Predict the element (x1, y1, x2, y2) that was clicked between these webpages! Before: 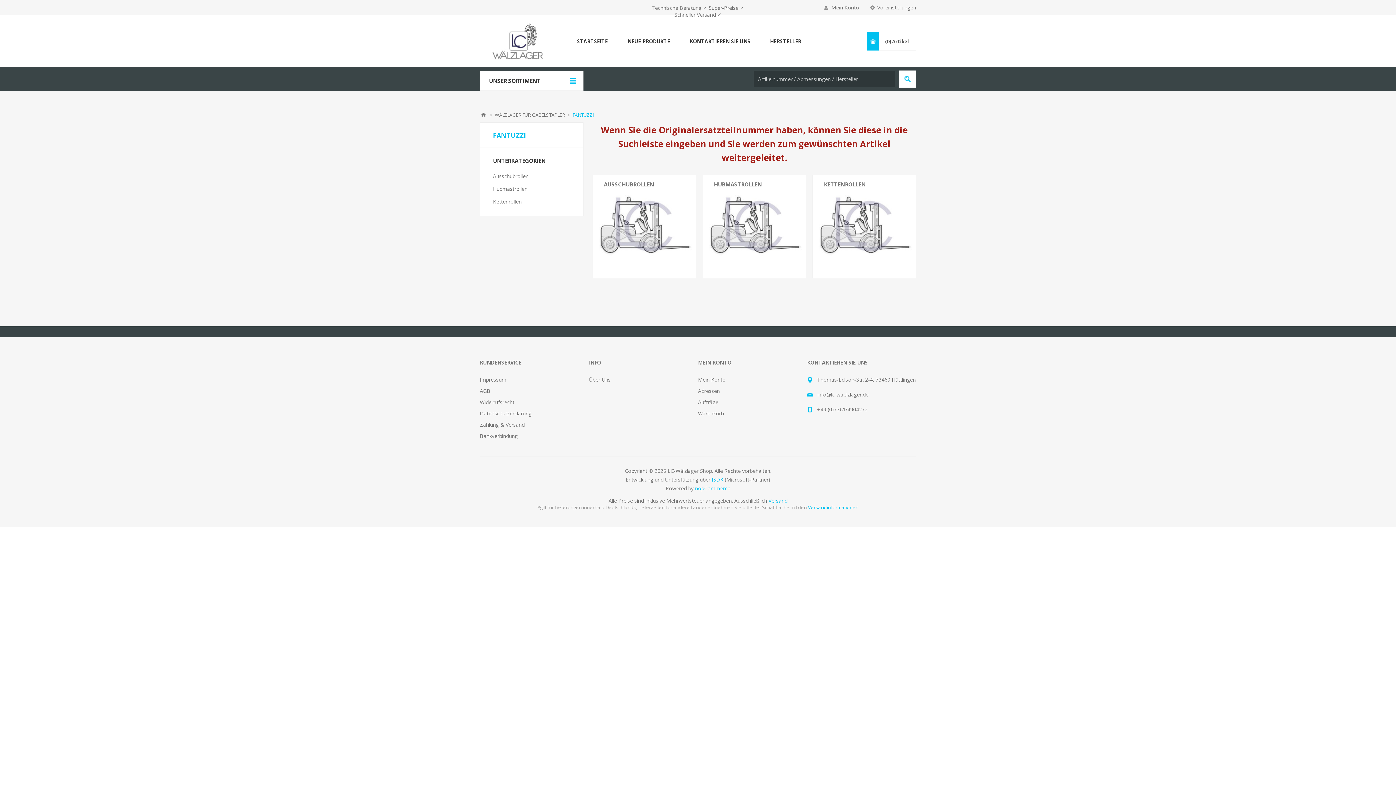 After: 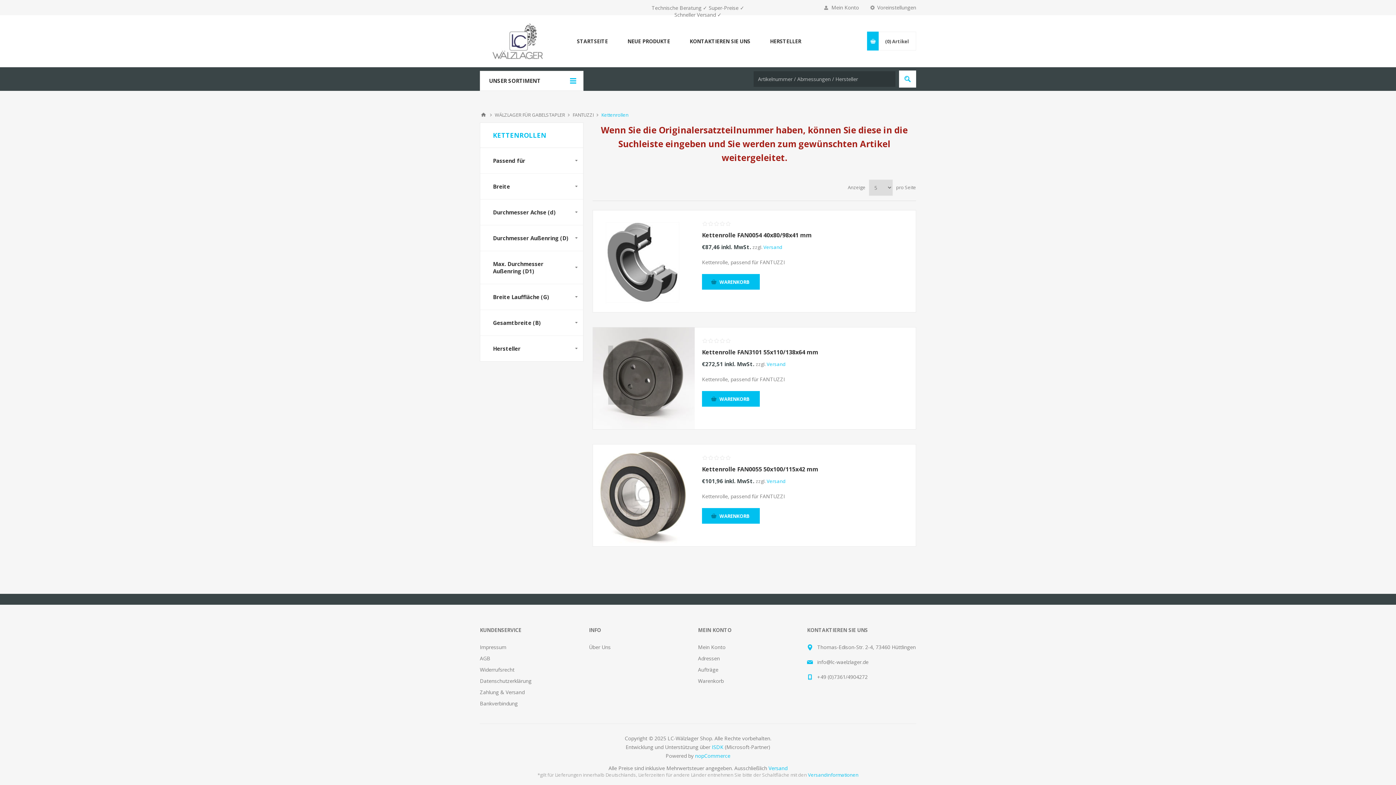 Action: bbox: (813, 175, 876, 193) label: KETTENROLLEN